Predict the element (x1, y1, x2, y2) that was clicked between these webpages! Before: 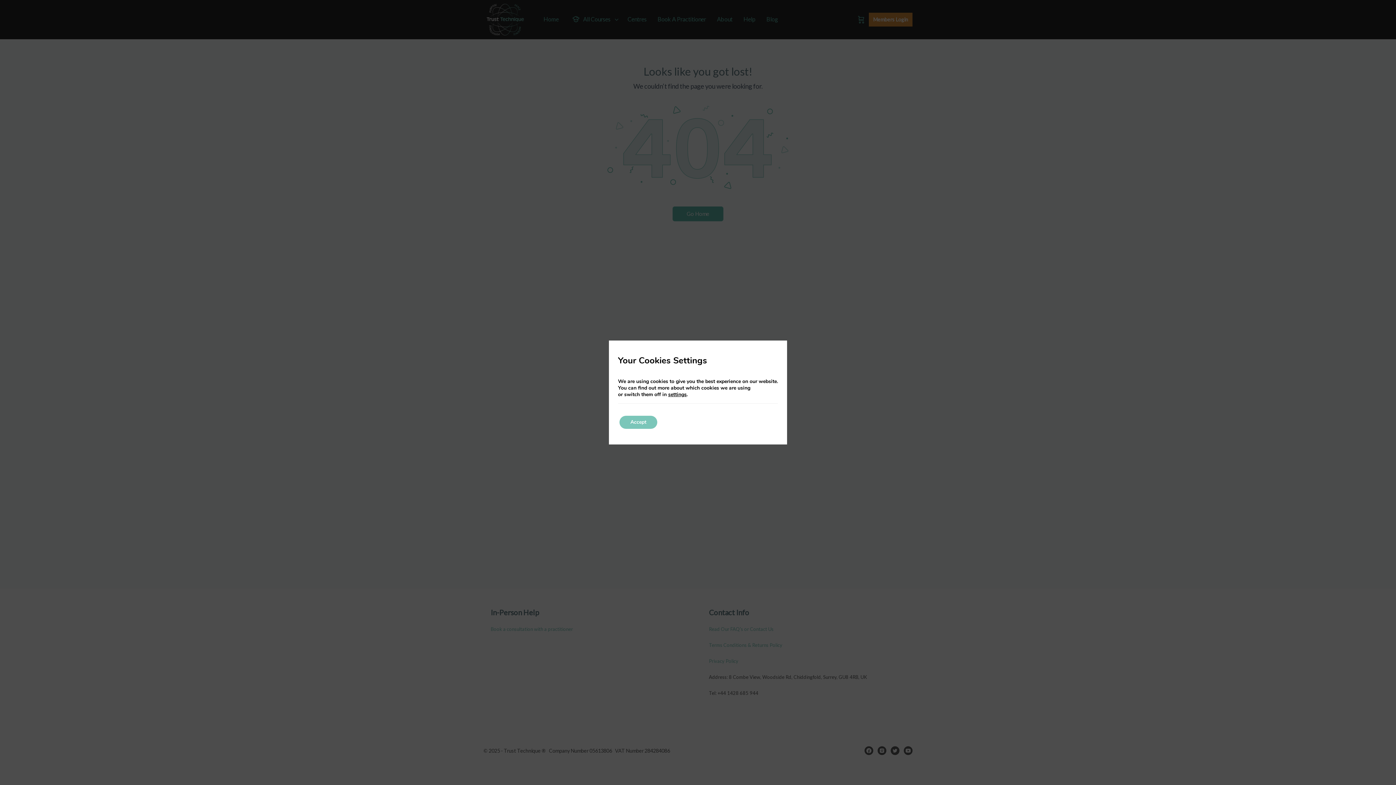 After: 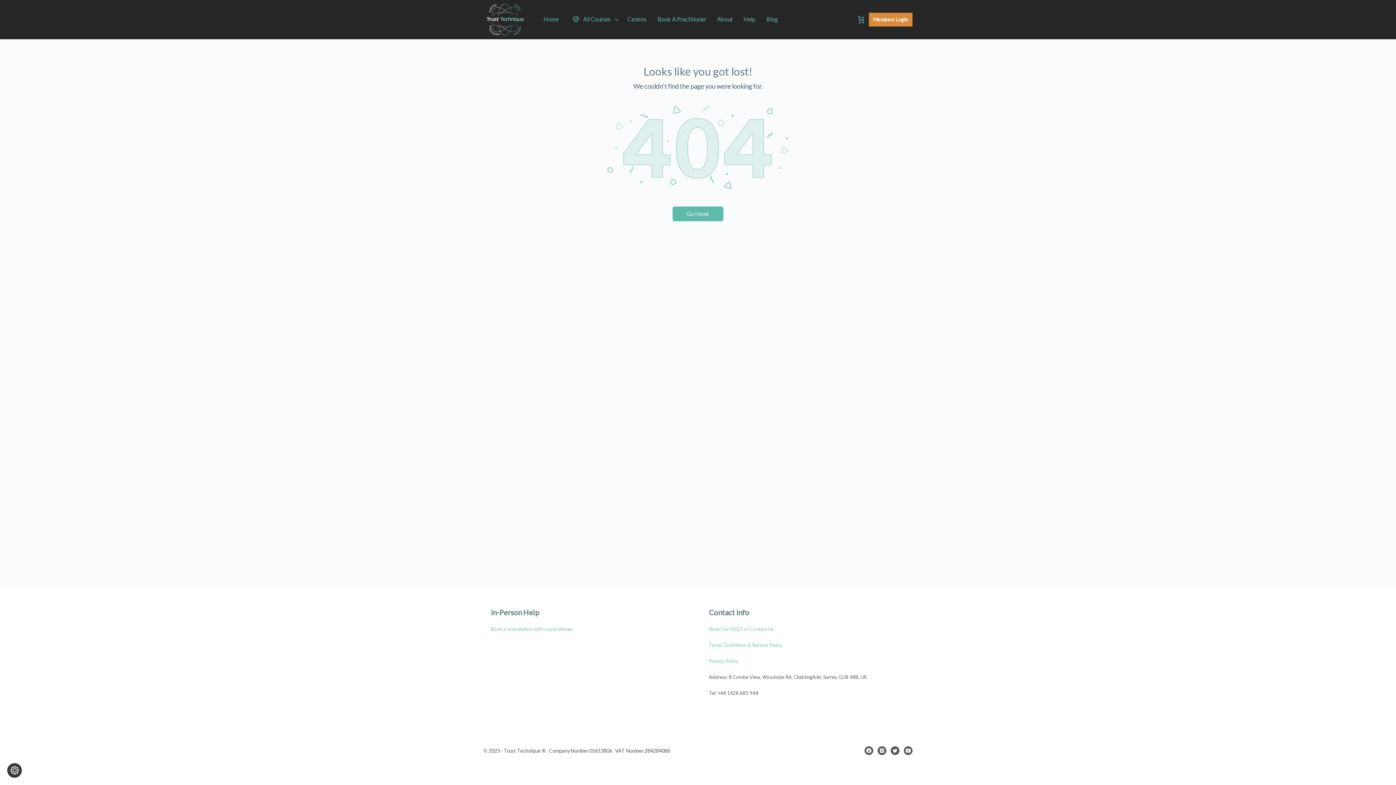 Action: label: Accept bbox: (619, 416, 657, 429)